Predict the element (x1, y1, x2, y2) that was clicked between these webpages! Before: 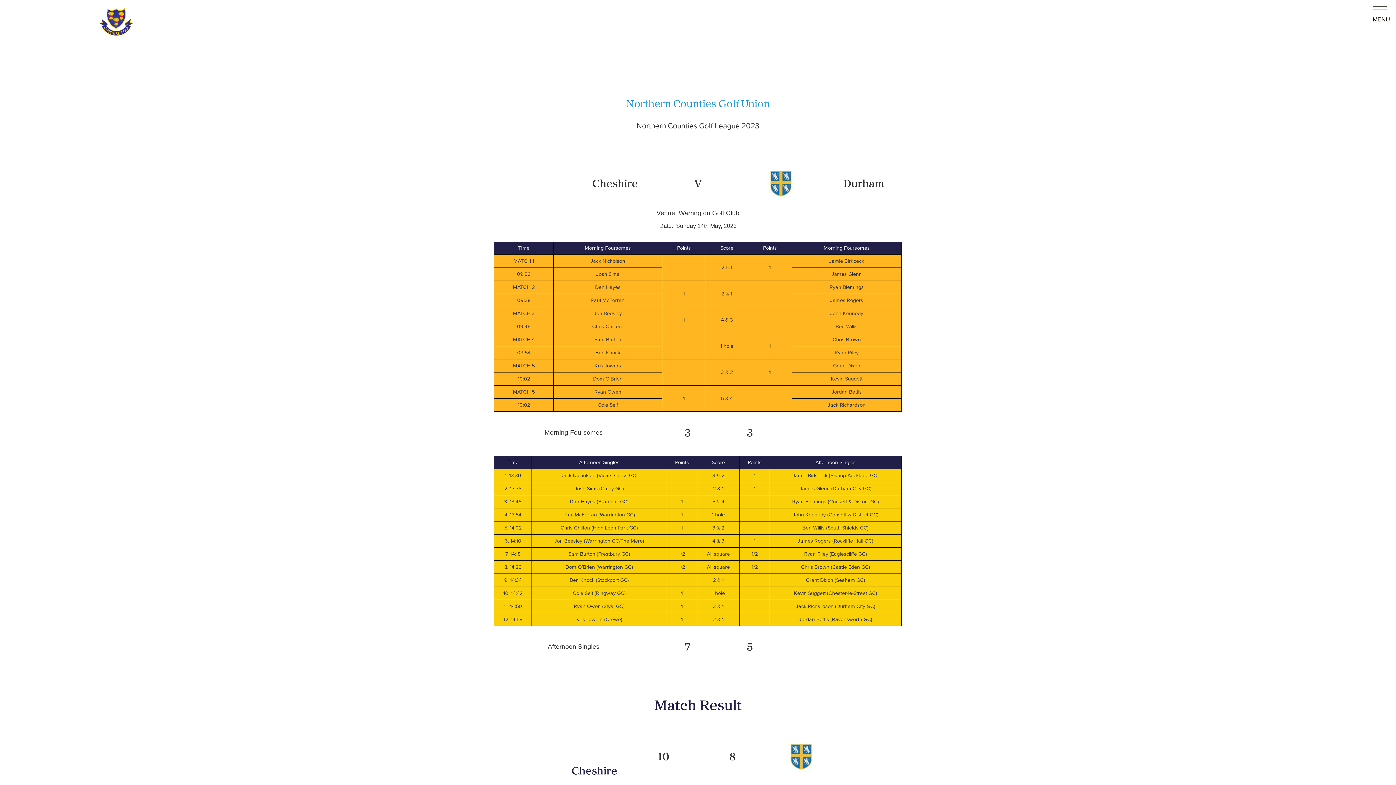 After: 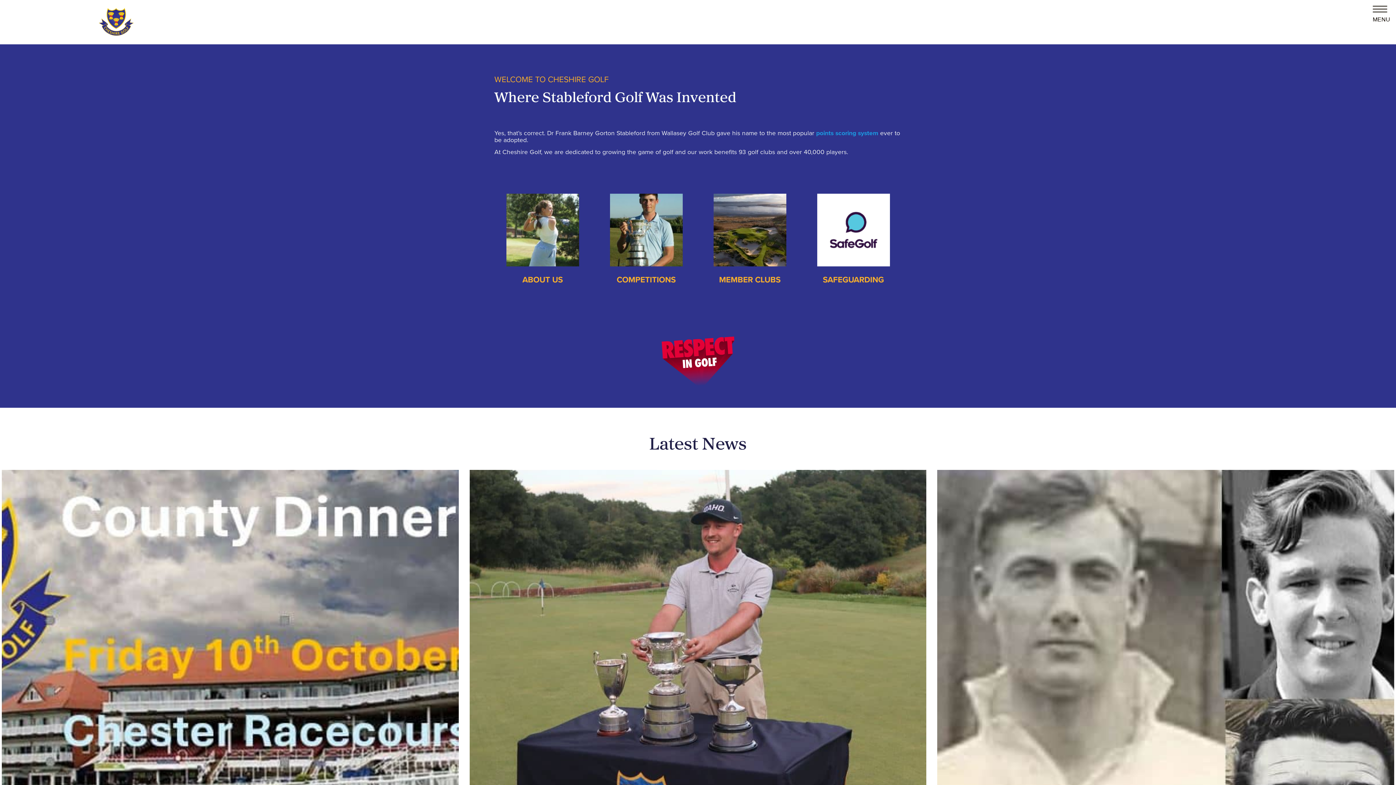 Action: bbox: (98, 3, 134, 40)